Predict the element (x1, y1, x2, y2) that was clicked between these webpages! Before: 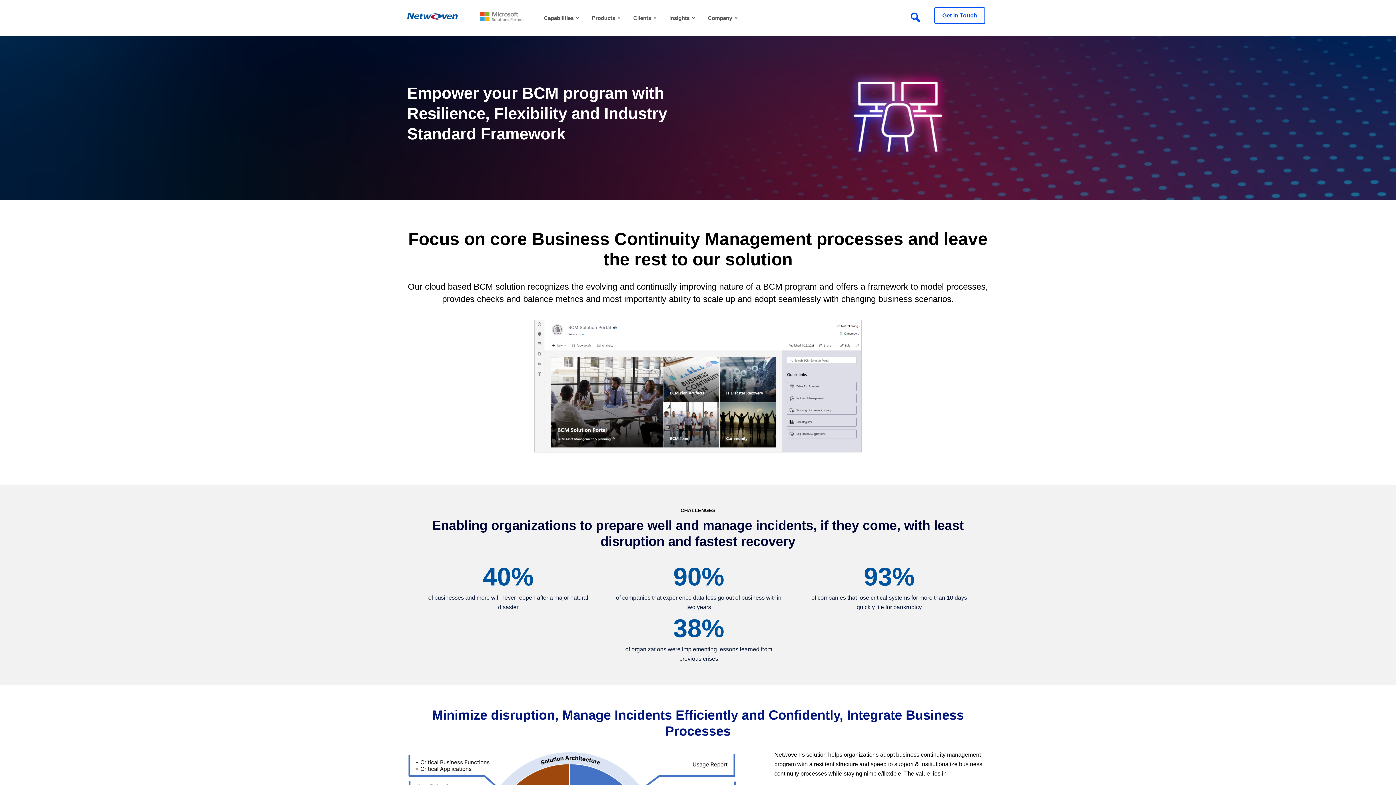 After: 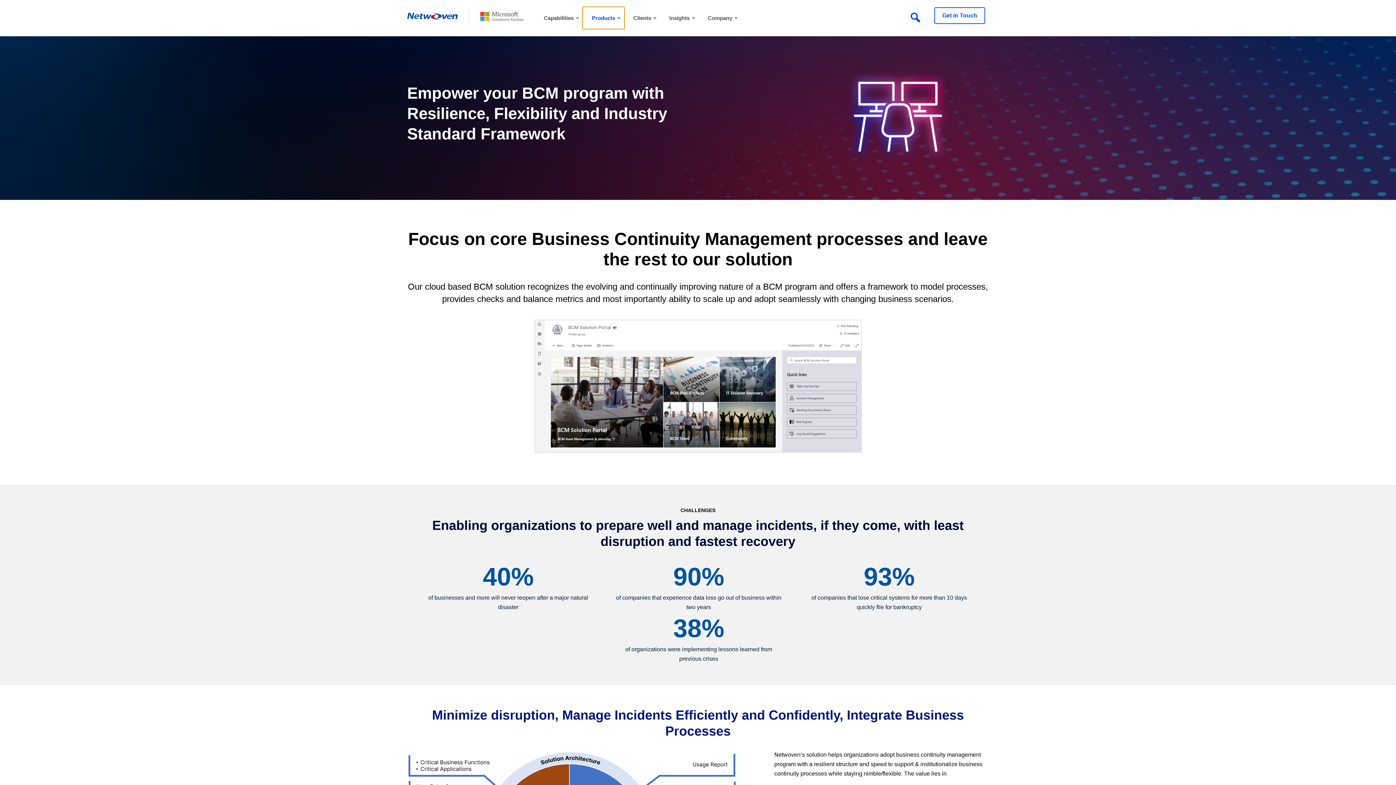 Action: label: Products bbox: (582, 7, 624, 28)